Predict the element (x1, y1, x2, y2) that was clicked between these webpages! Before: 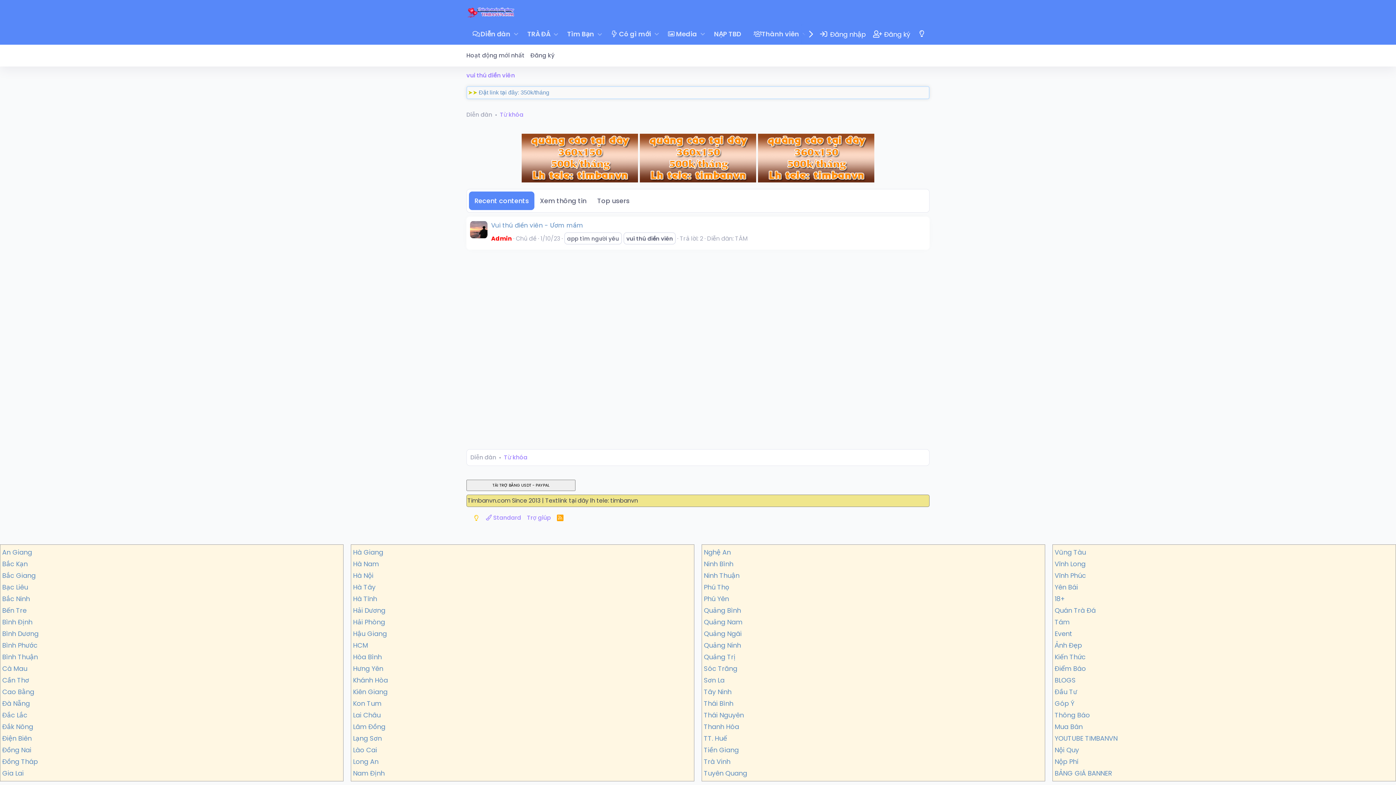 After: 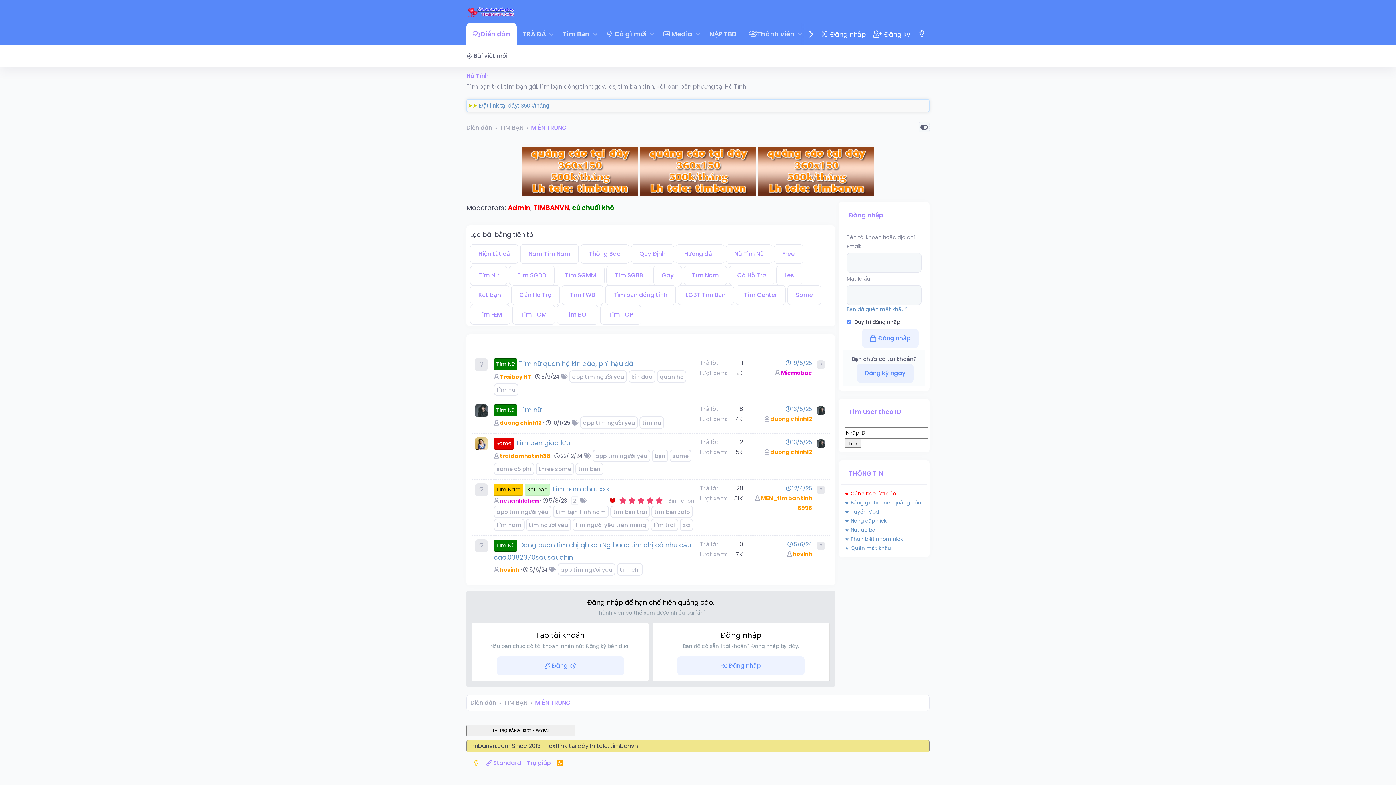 Action: label: Hà Tĩnh bbox: (353, 594, 377, 603)